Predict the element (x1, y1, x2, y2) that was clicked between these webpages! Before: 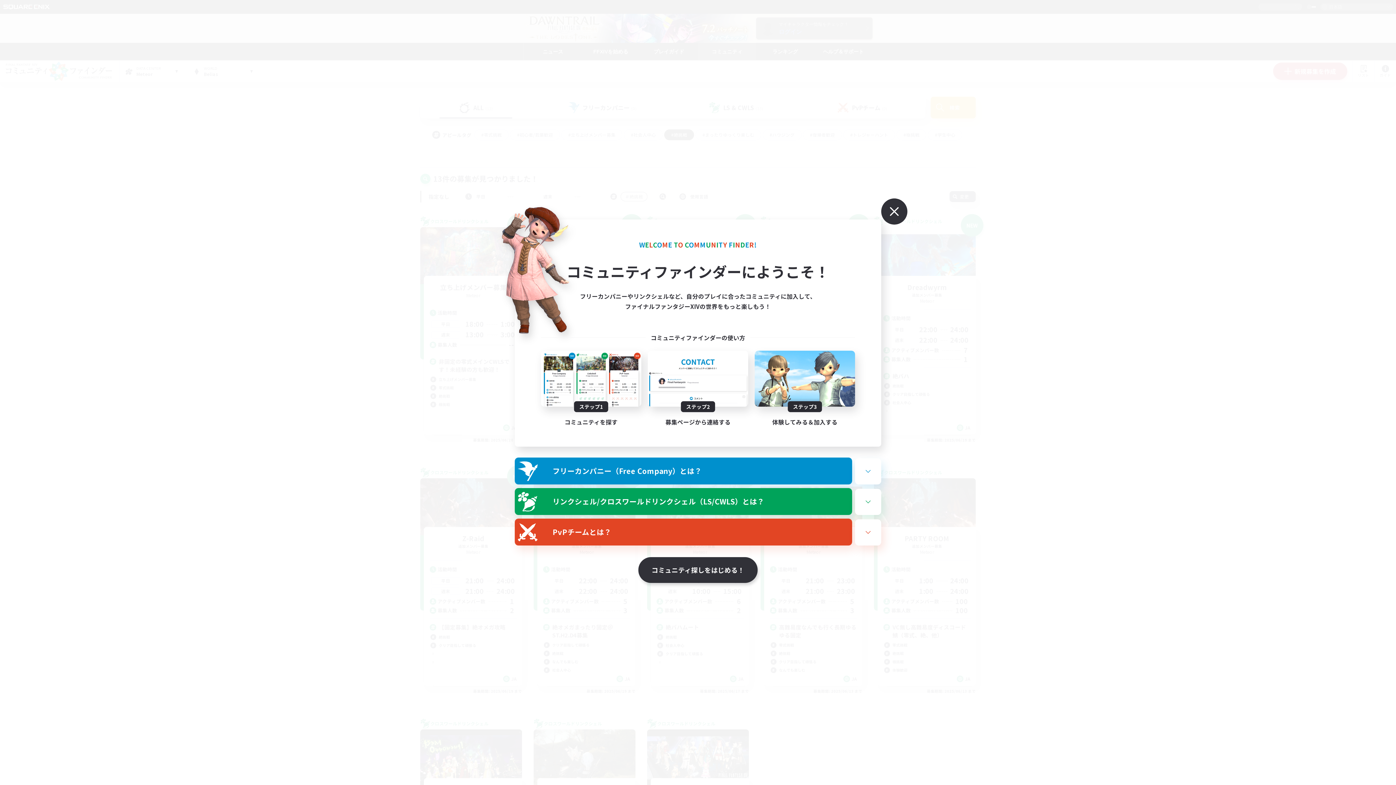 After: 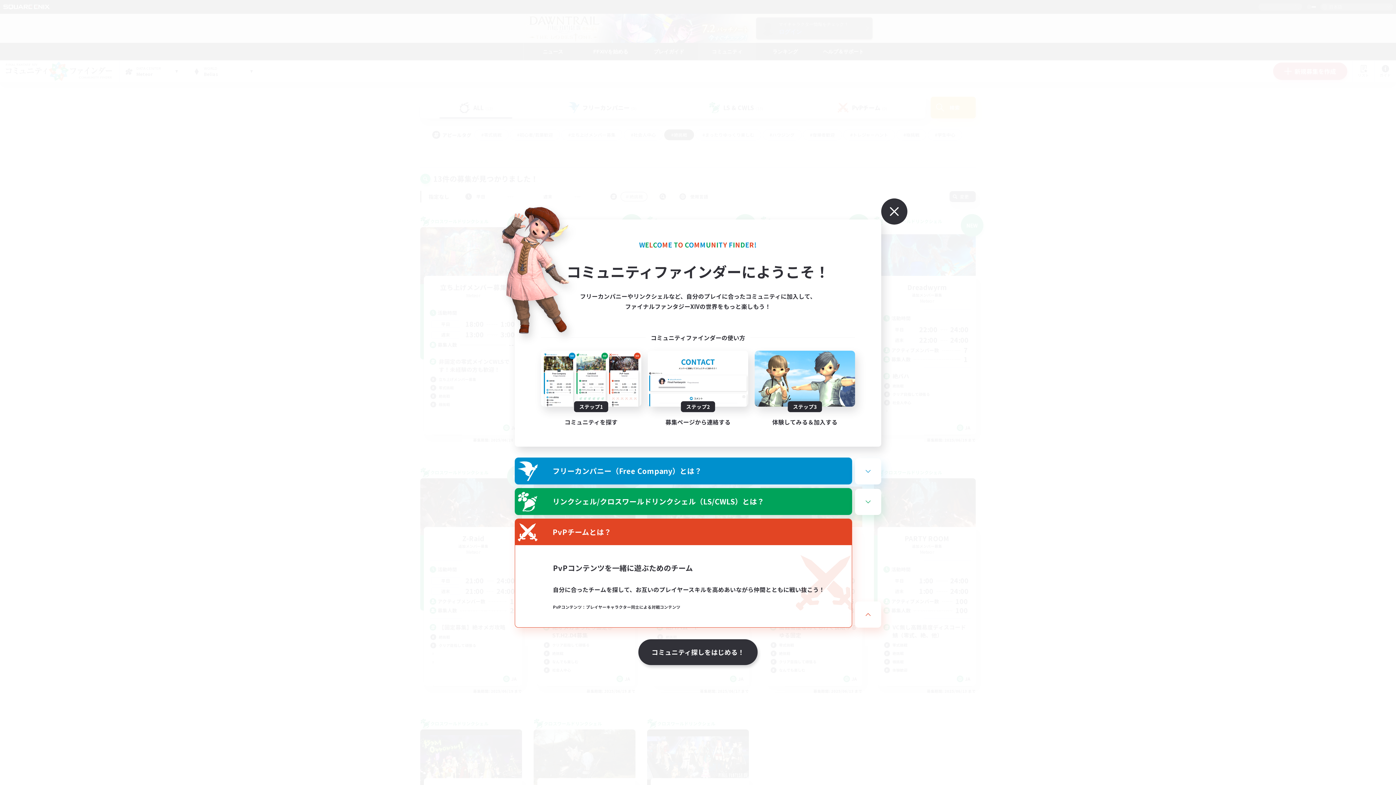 Action: bbox: (855, 519, 881, 545)